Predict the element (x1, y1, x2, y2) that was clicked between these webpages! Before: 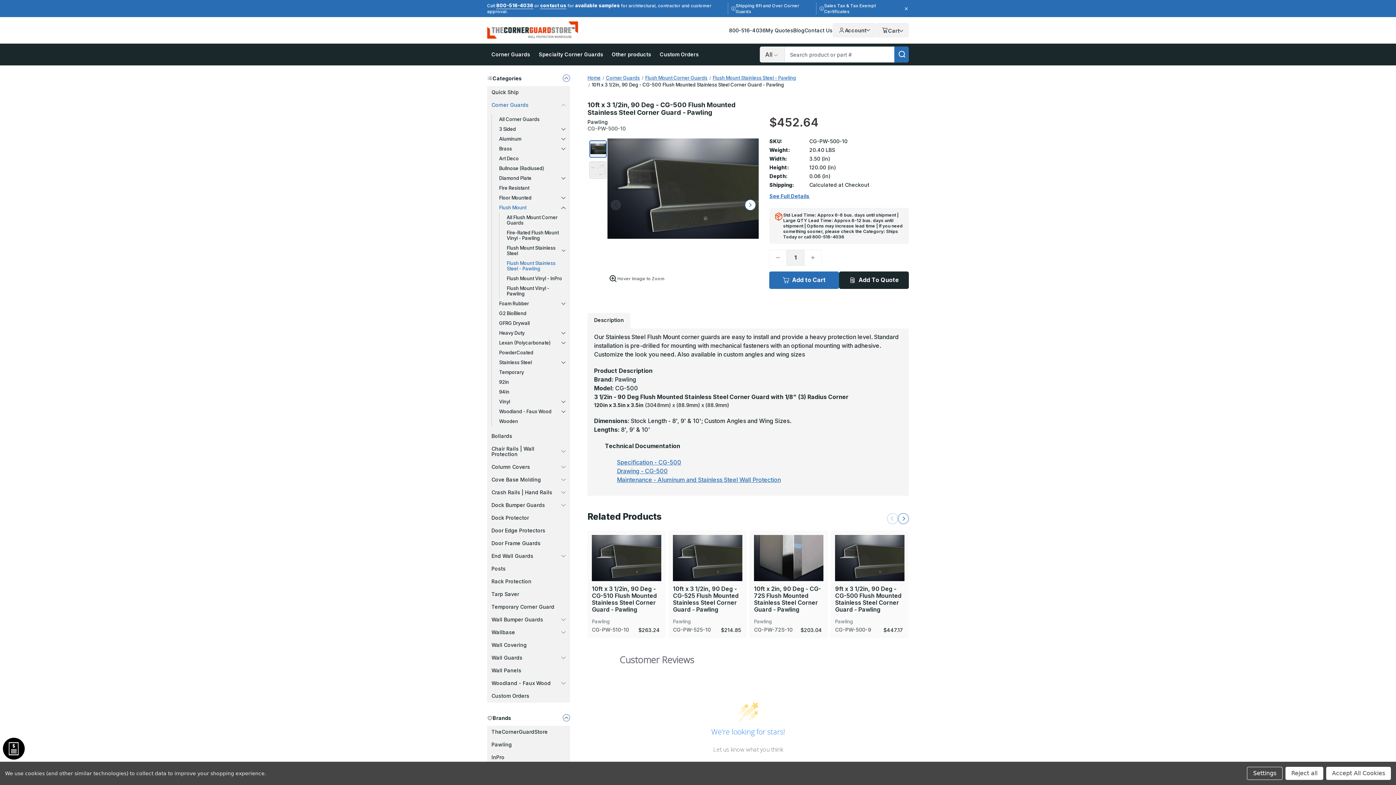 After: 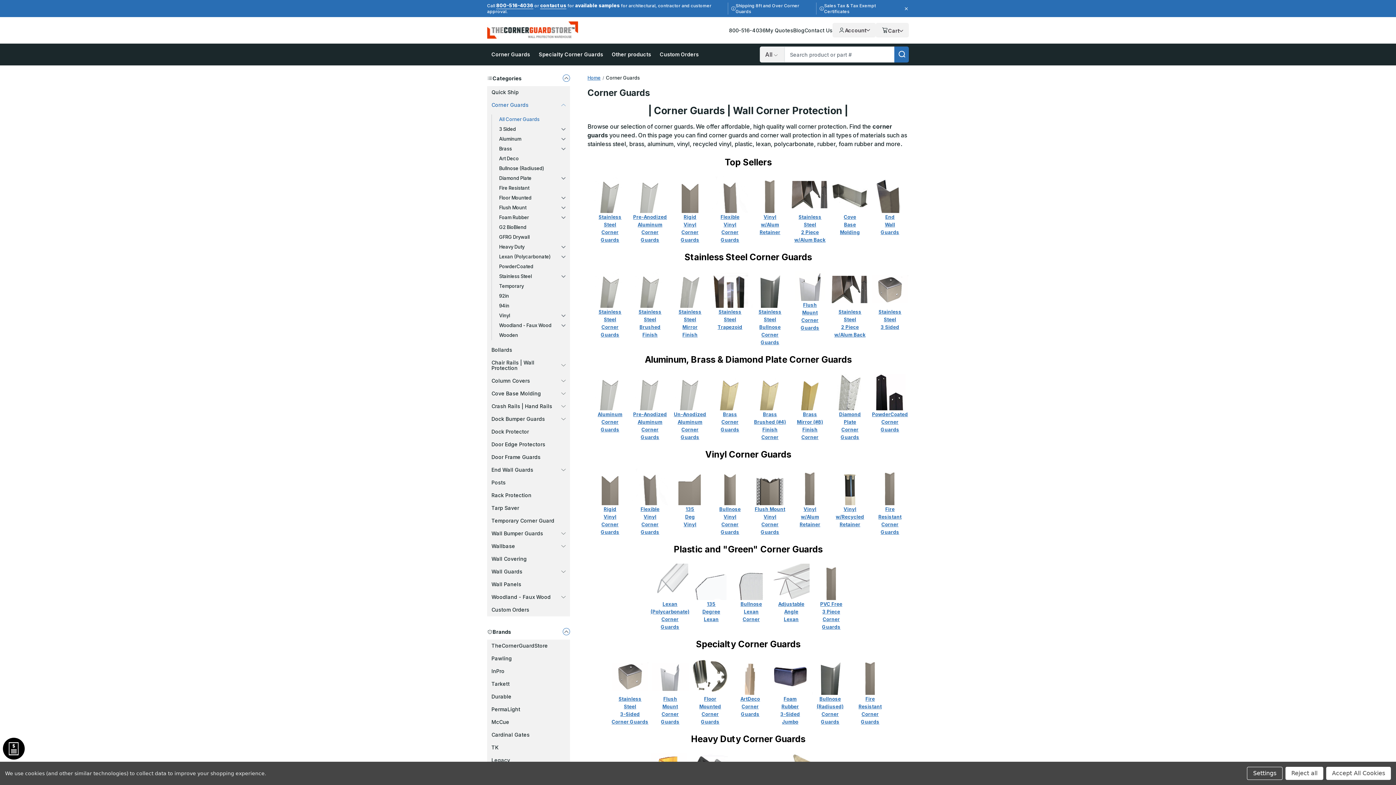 Action: label: Corner Guards bbox: (606, 74, 639, 80)